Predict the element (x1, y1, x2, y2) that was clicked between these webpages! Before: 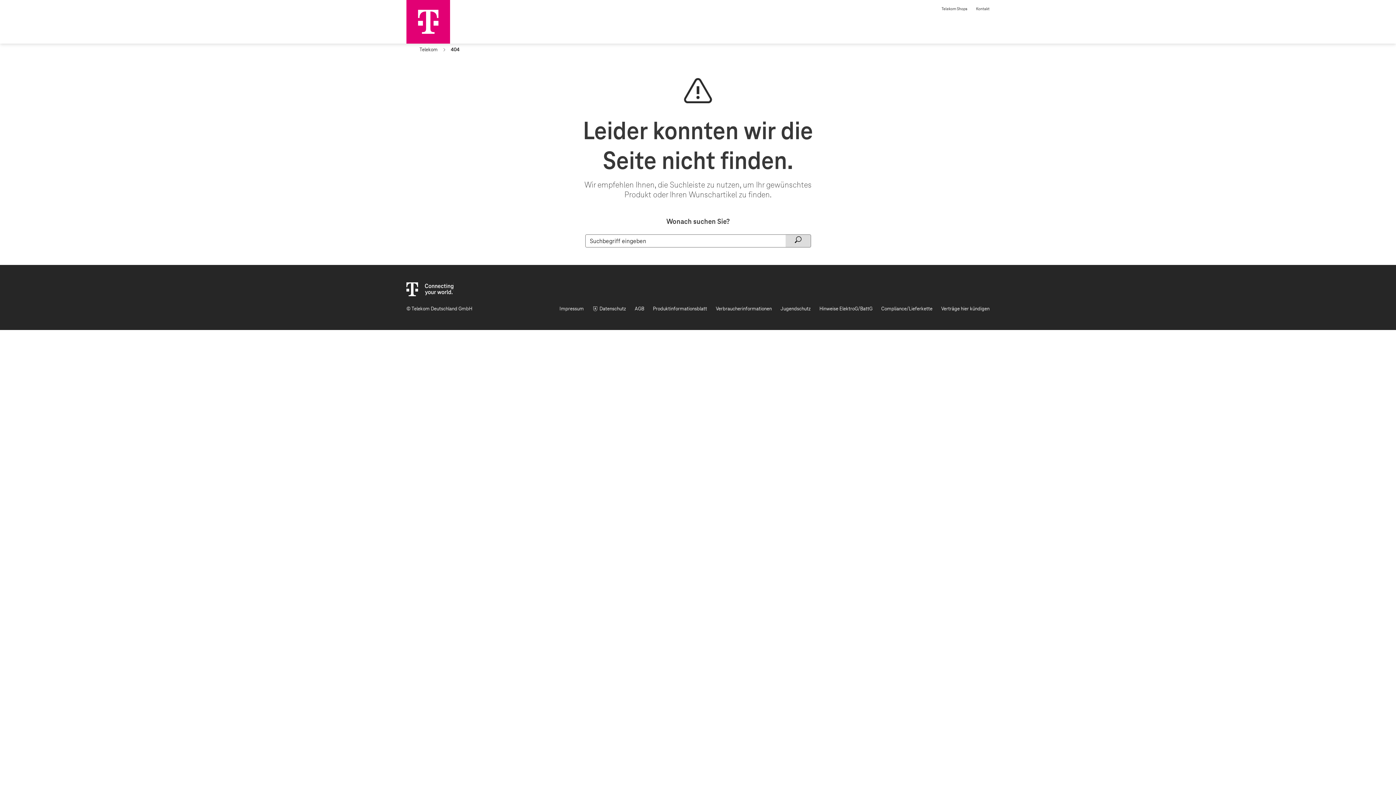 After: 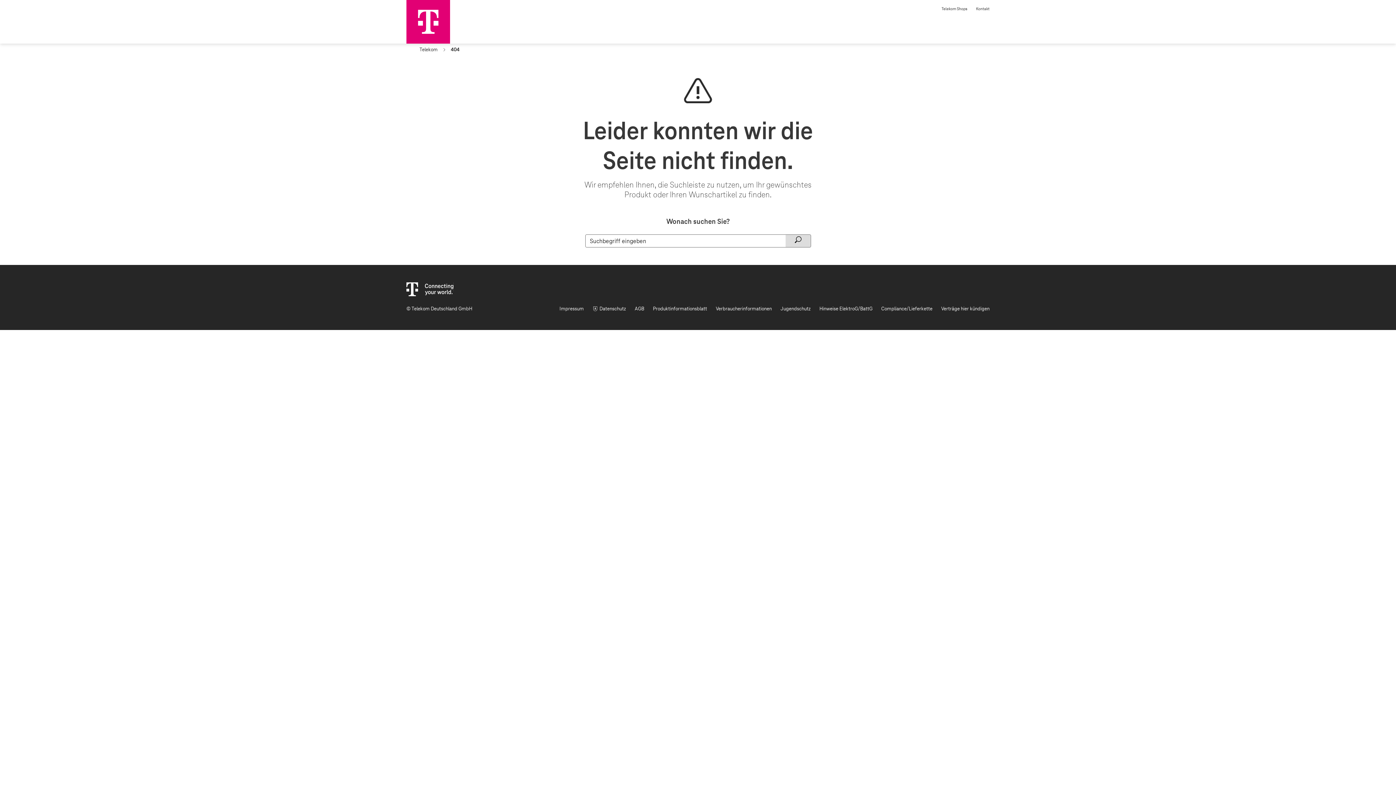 Action: bbox: (406, 0, 450, 45)